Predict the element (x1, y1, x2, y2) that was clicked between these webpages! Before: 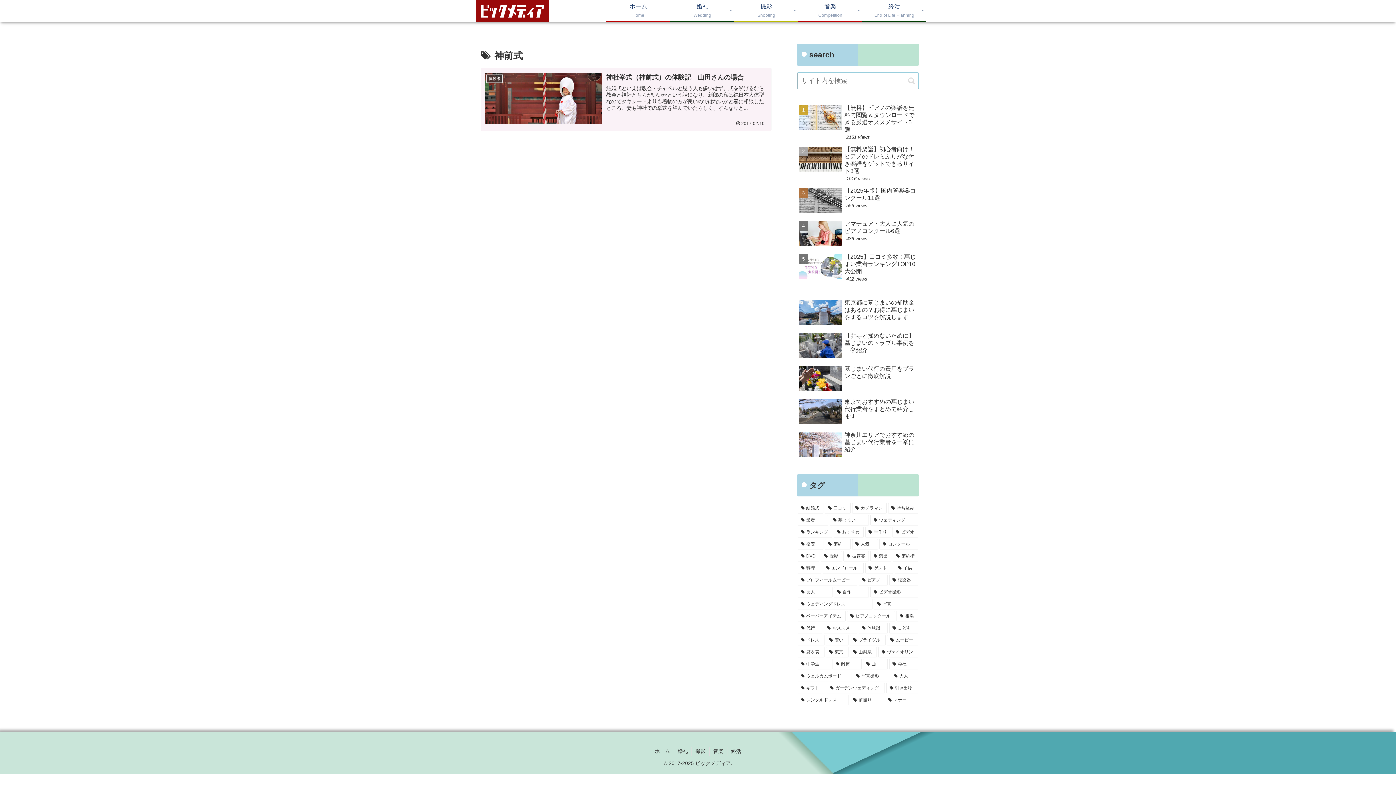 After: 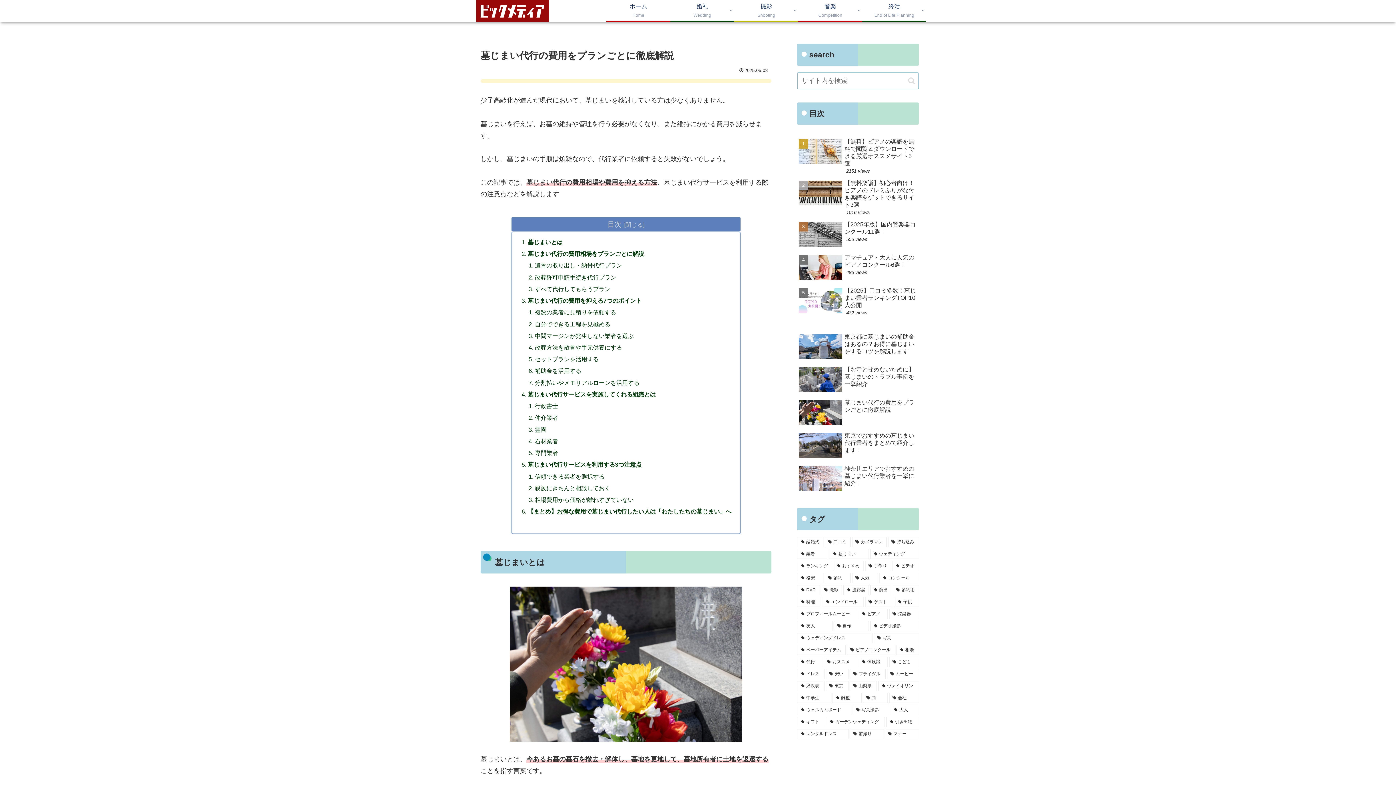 Action: label: 墓じまい代行の費用をプランごとに徹底解説 bbox: (797, 363, 919, 395)